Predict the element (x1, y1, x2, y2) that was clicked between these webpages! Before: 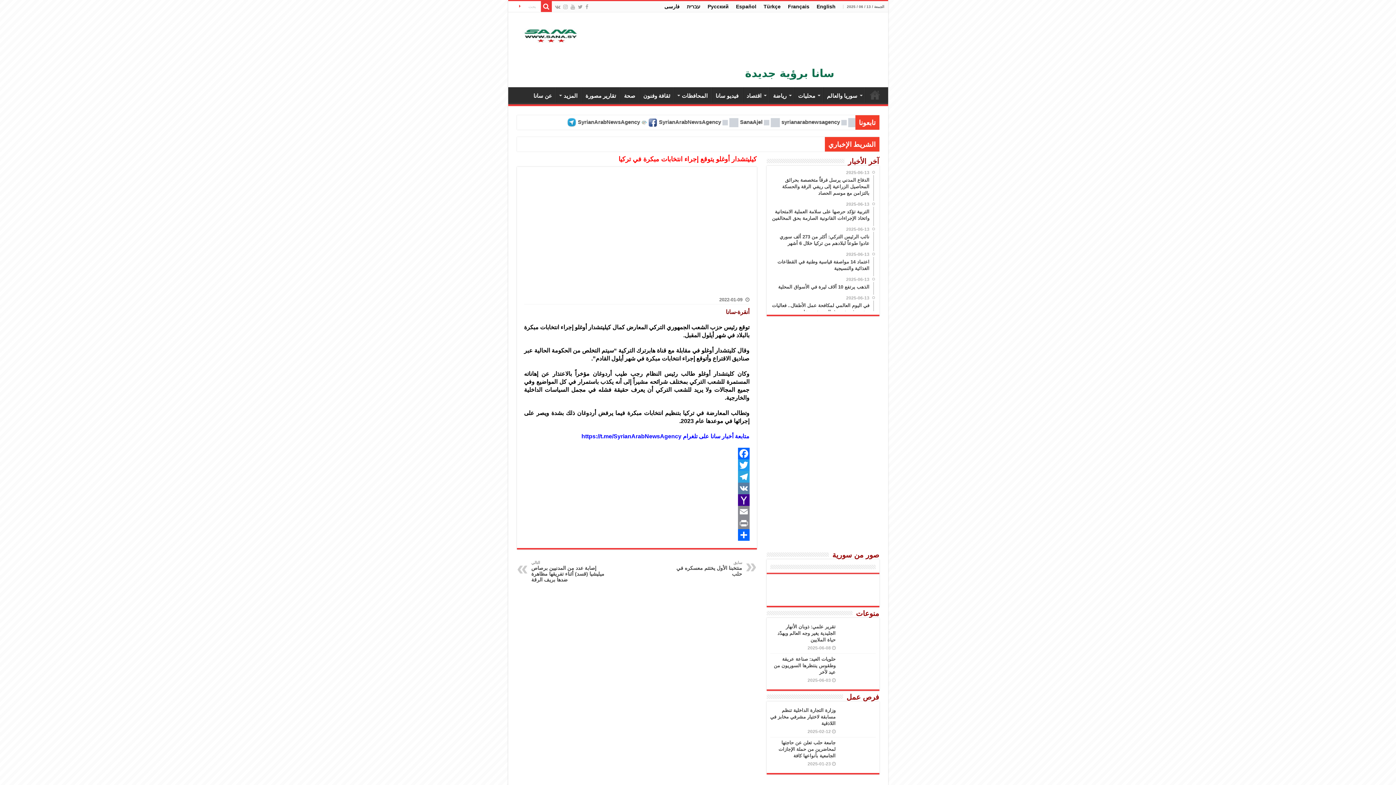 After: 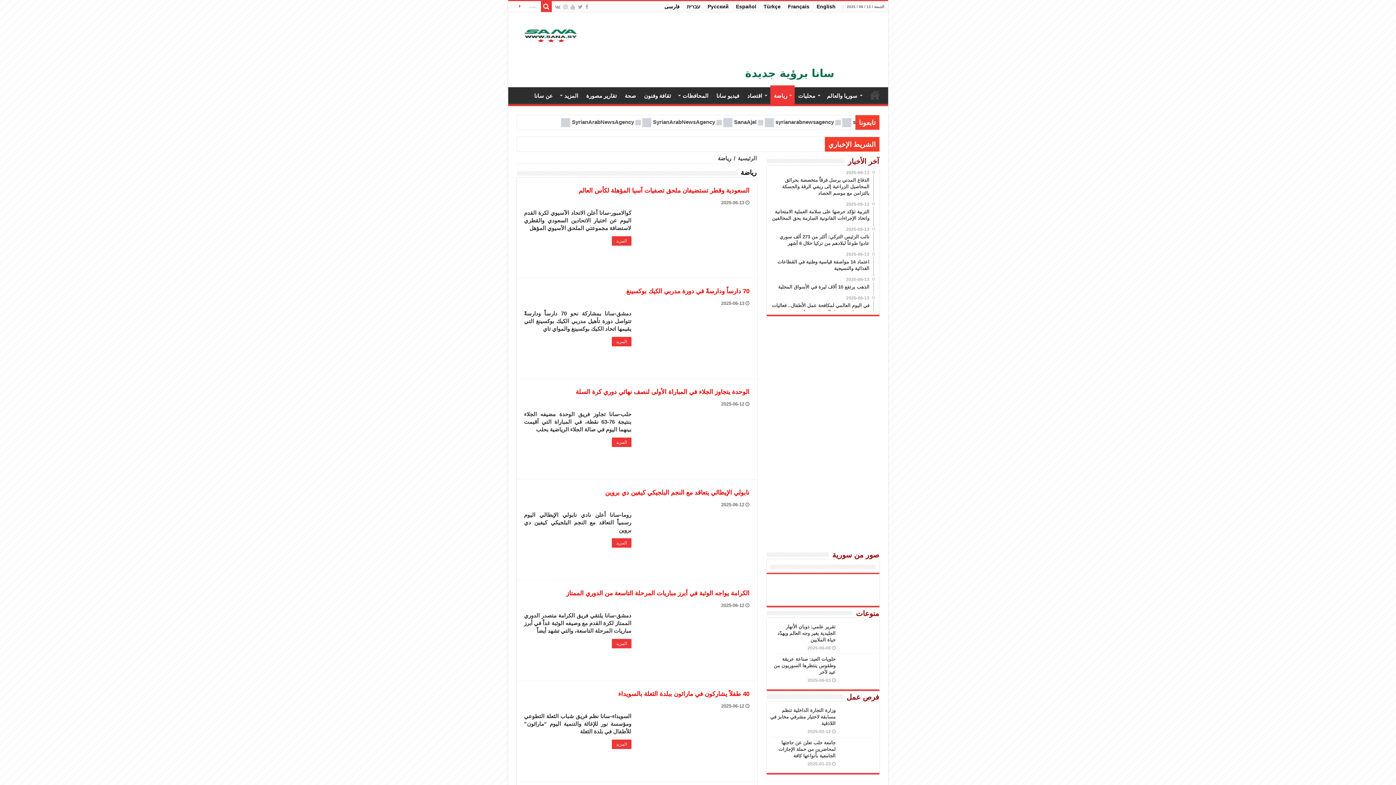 Action: label: رياضة bbox: (769, 87, 794, 102)